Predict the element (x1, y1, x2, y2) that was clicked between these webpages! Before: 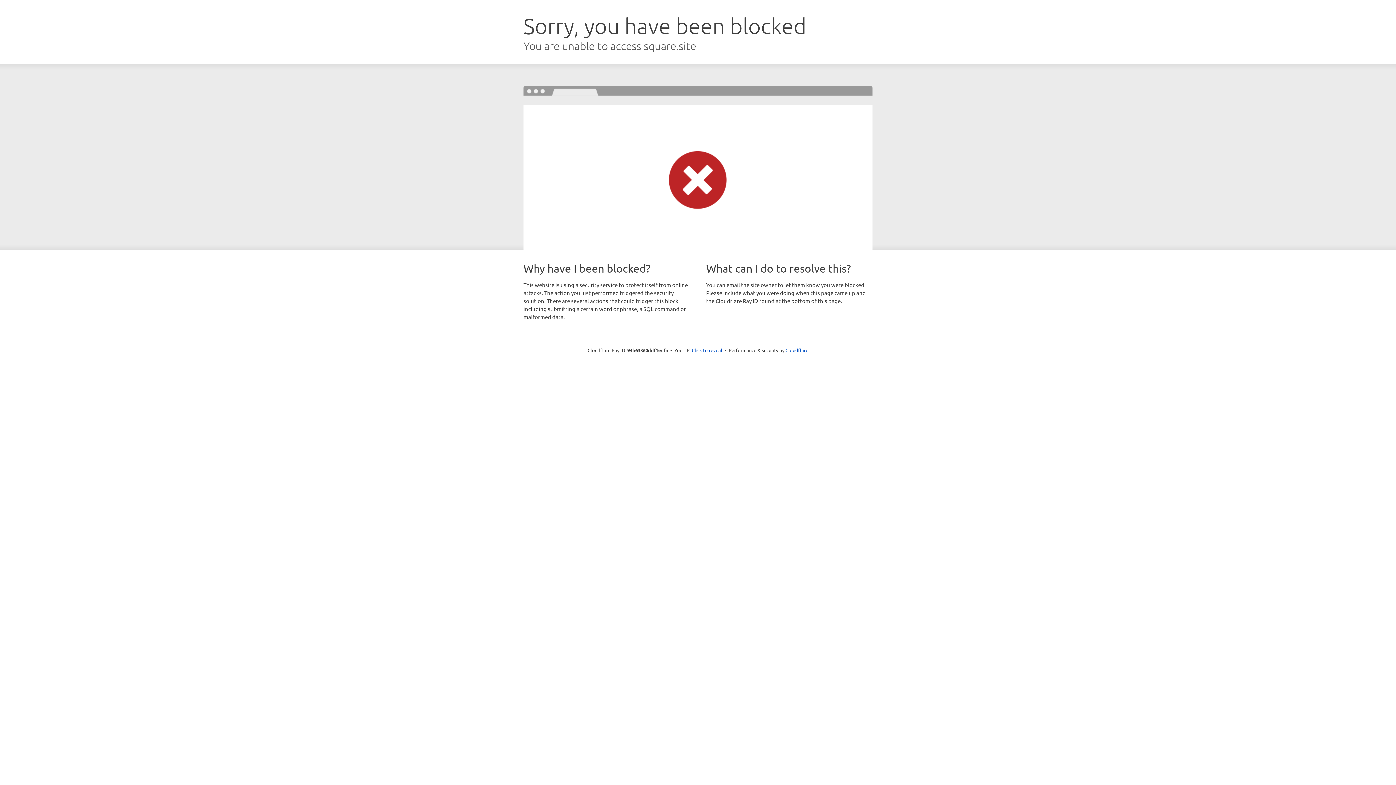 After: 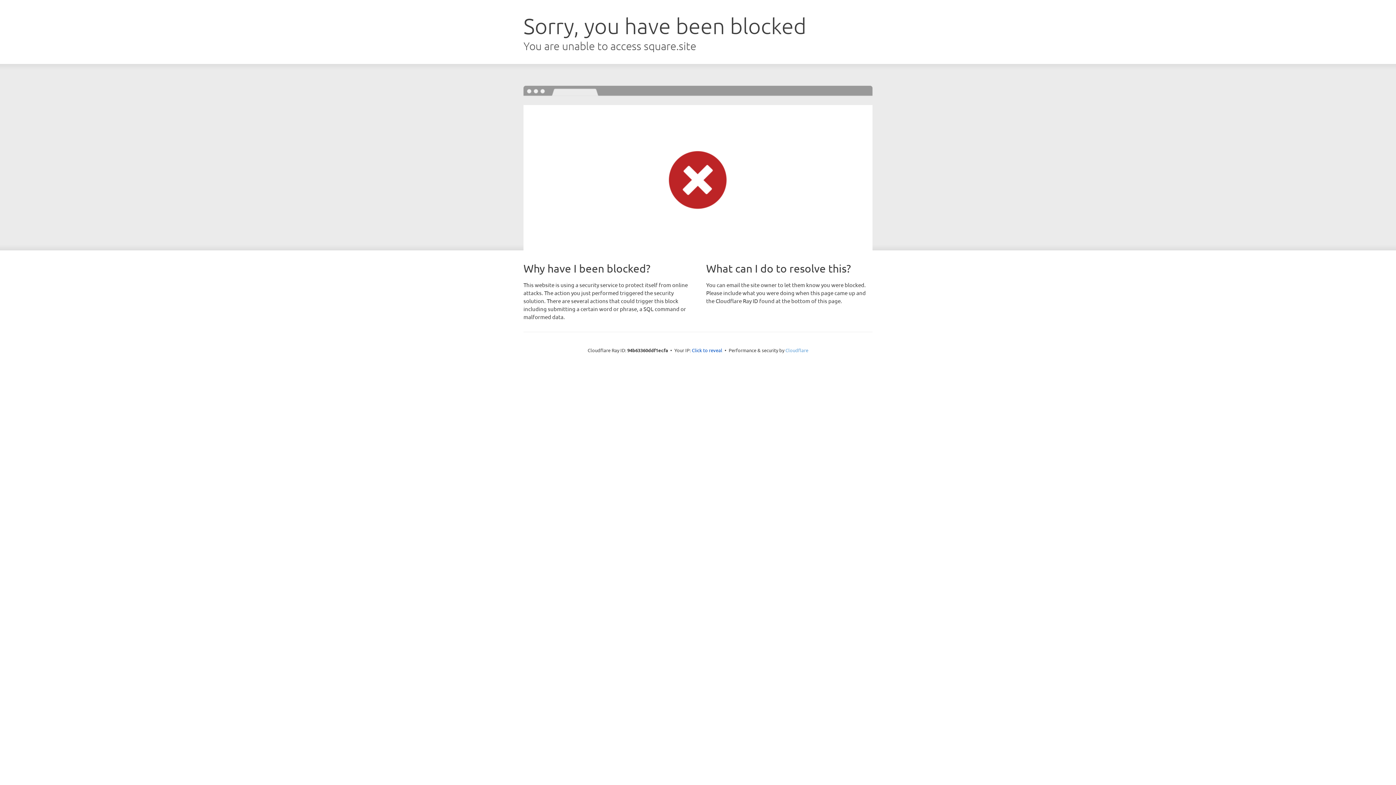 Action: bbox: (785, 347, 808, 353) label: Cloudflare